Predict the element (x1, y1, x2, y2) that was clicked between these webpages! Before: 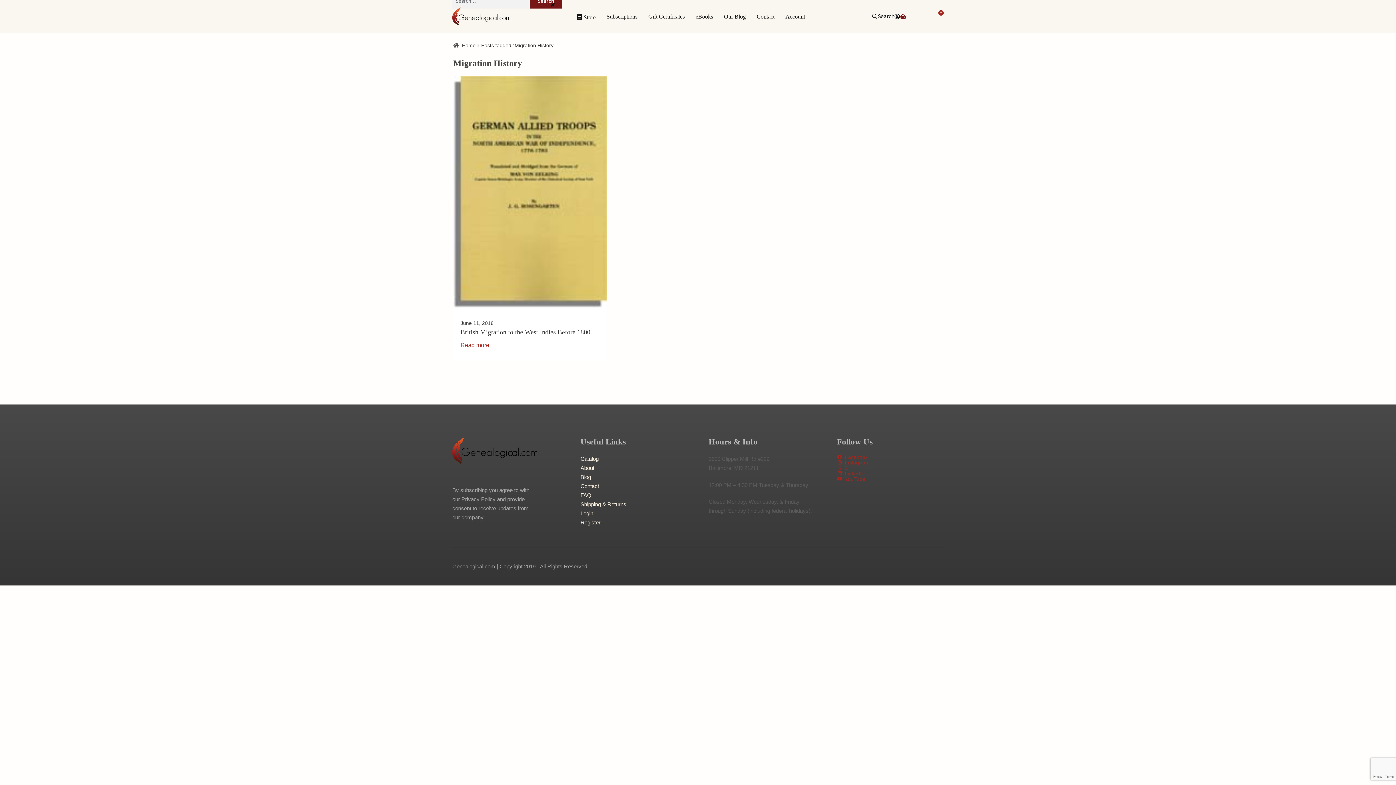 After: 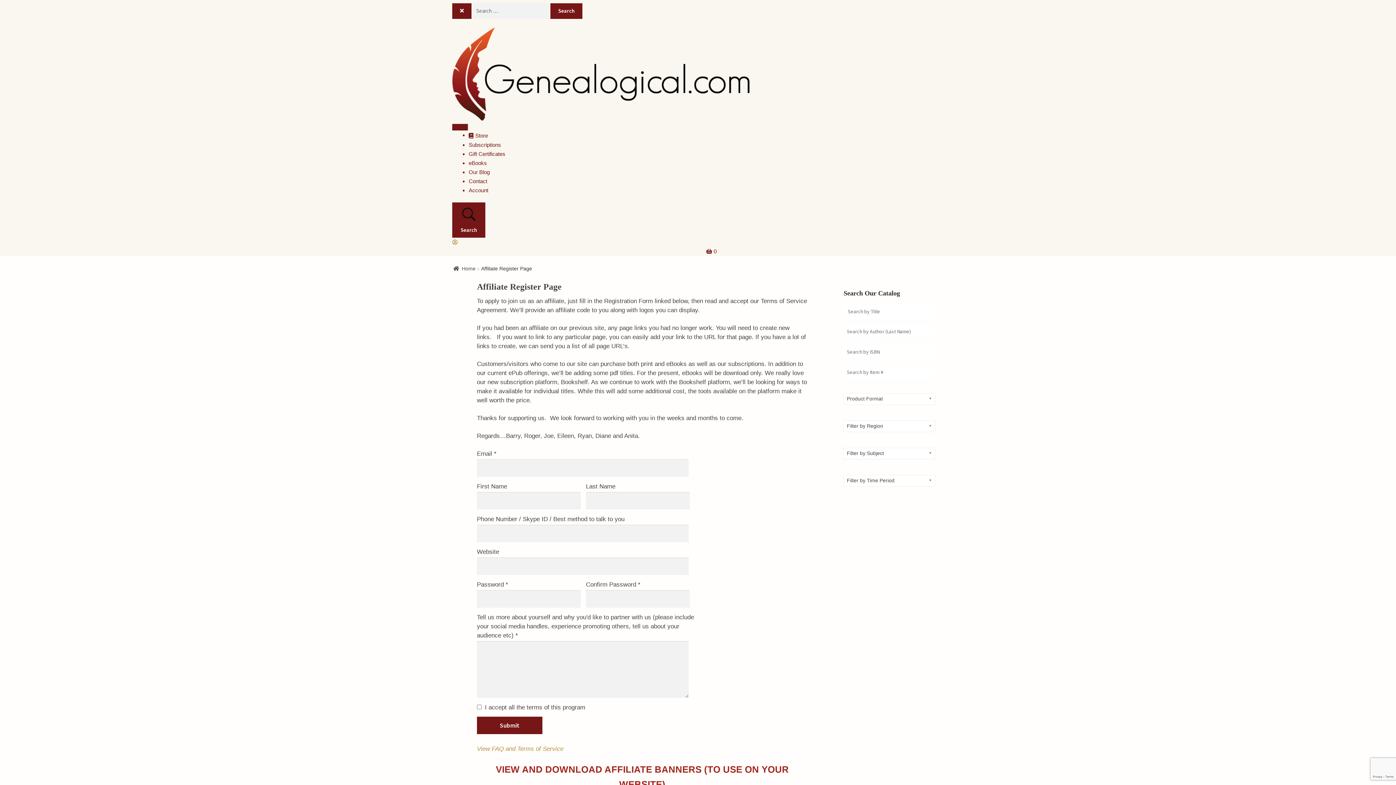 Action: bbox: (580, 519, 600, 525) label: Register